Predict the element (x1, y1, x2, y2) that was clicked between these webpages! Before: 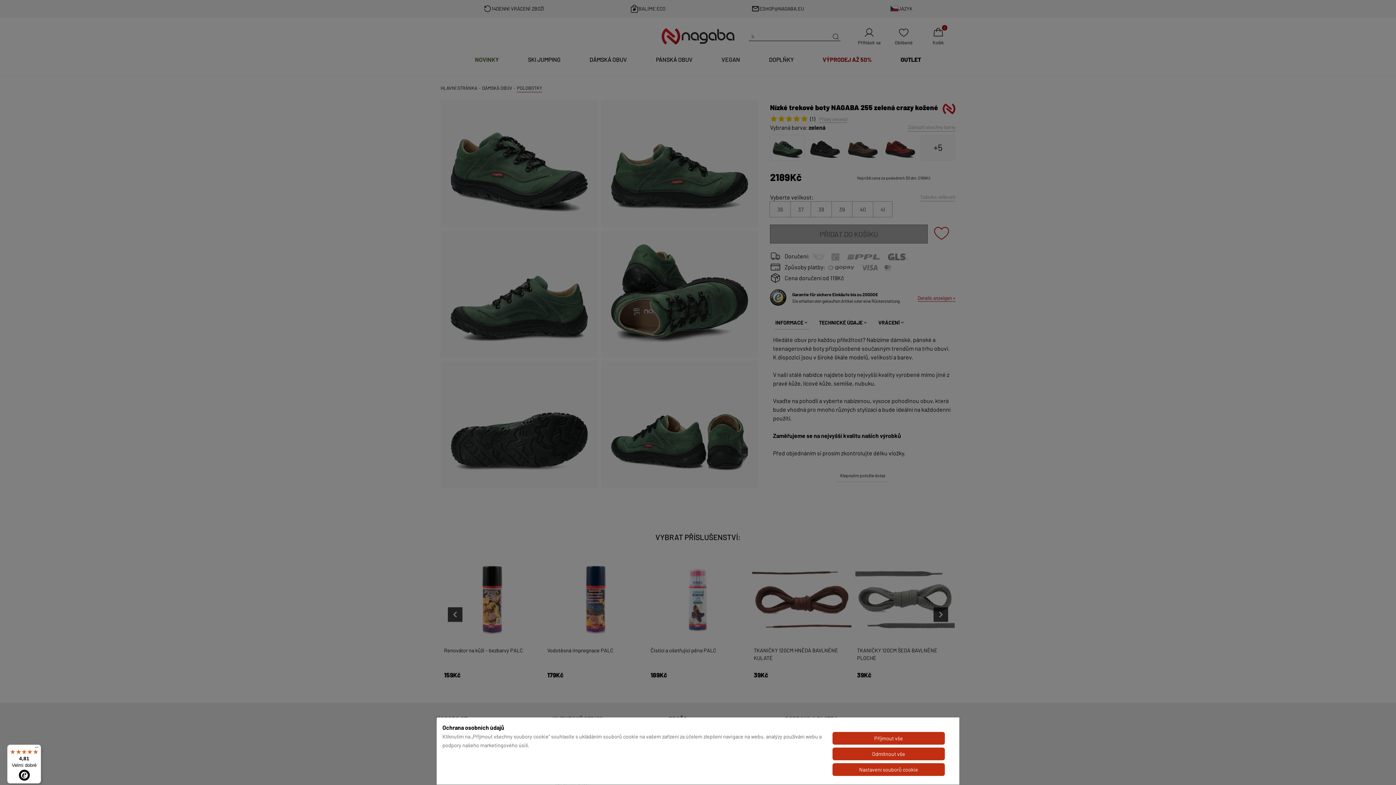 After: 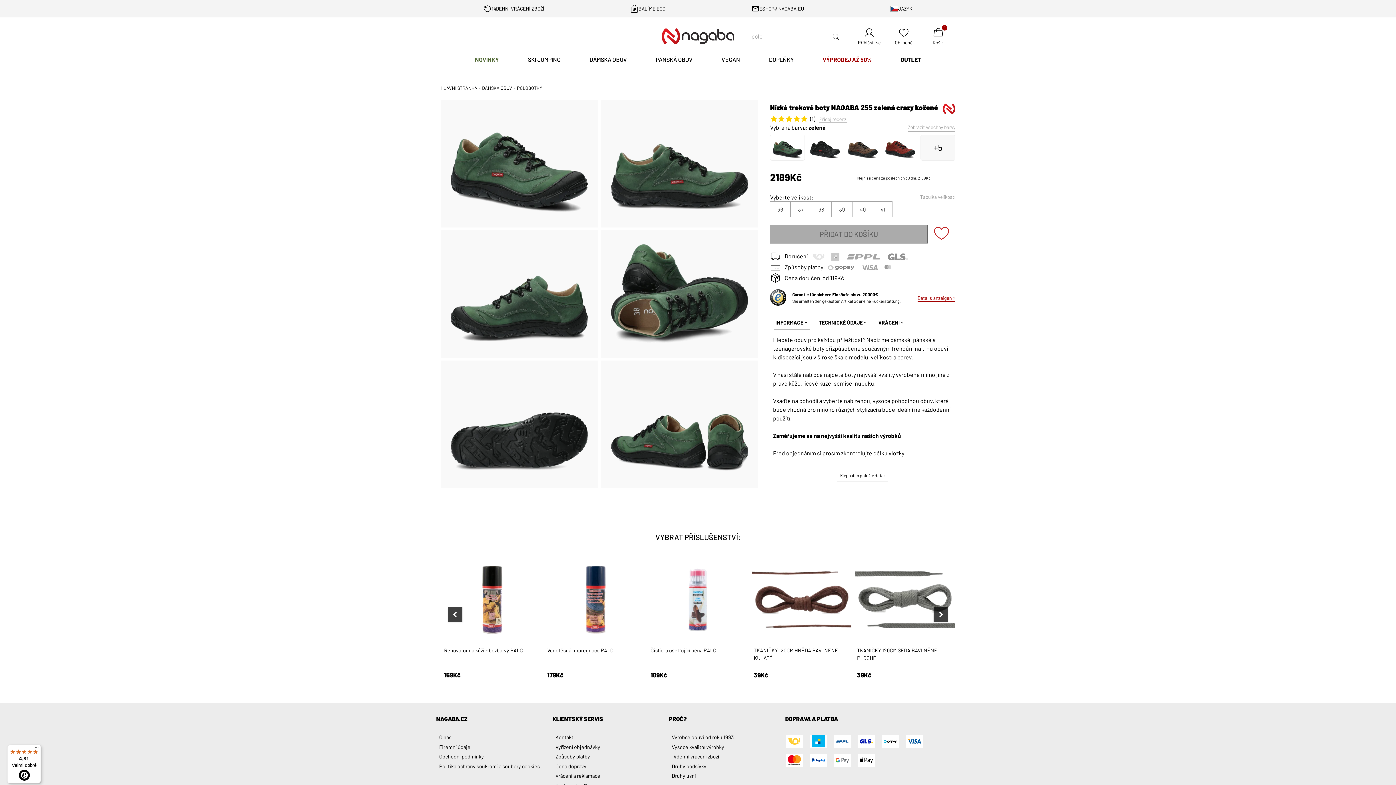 Action: label: Přijmout vše bbox: (832, 732, 945, 745)